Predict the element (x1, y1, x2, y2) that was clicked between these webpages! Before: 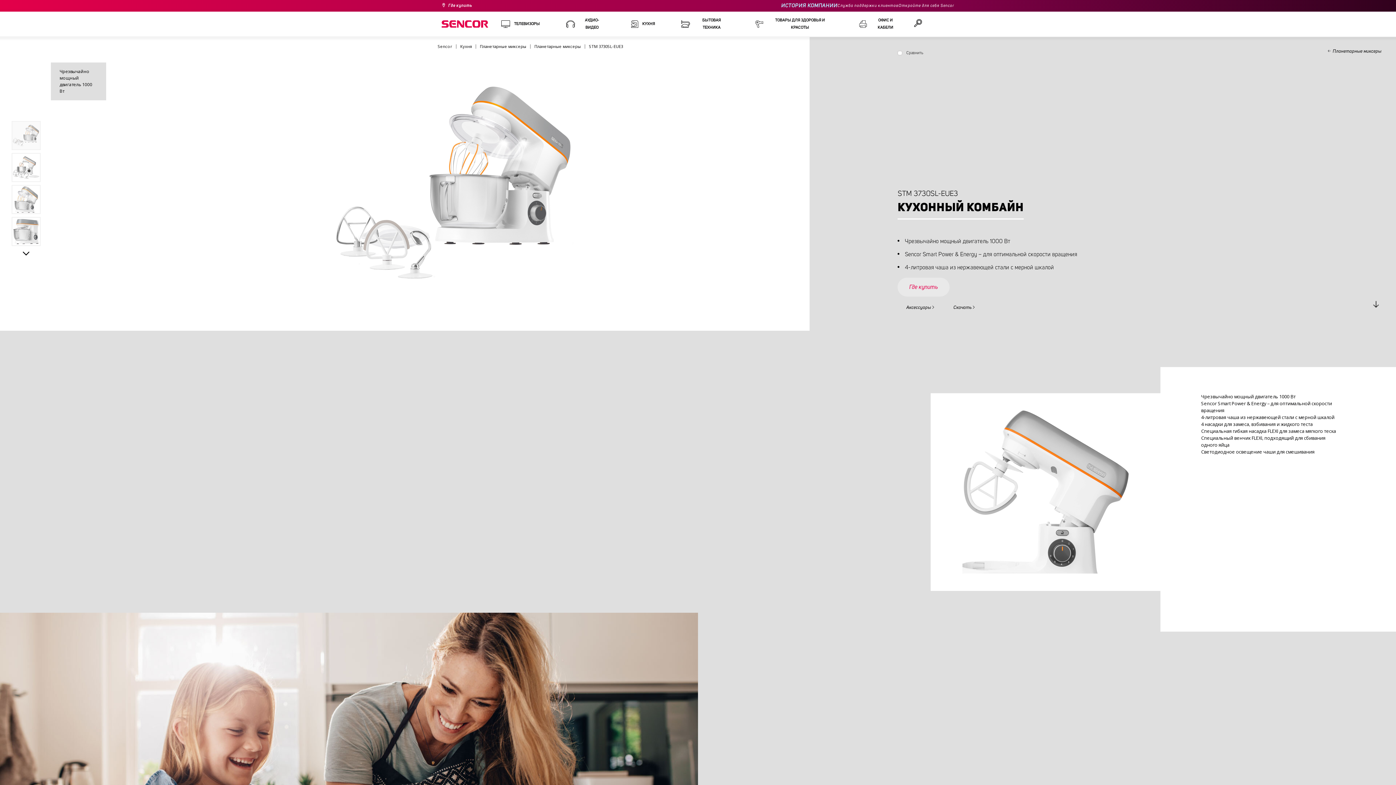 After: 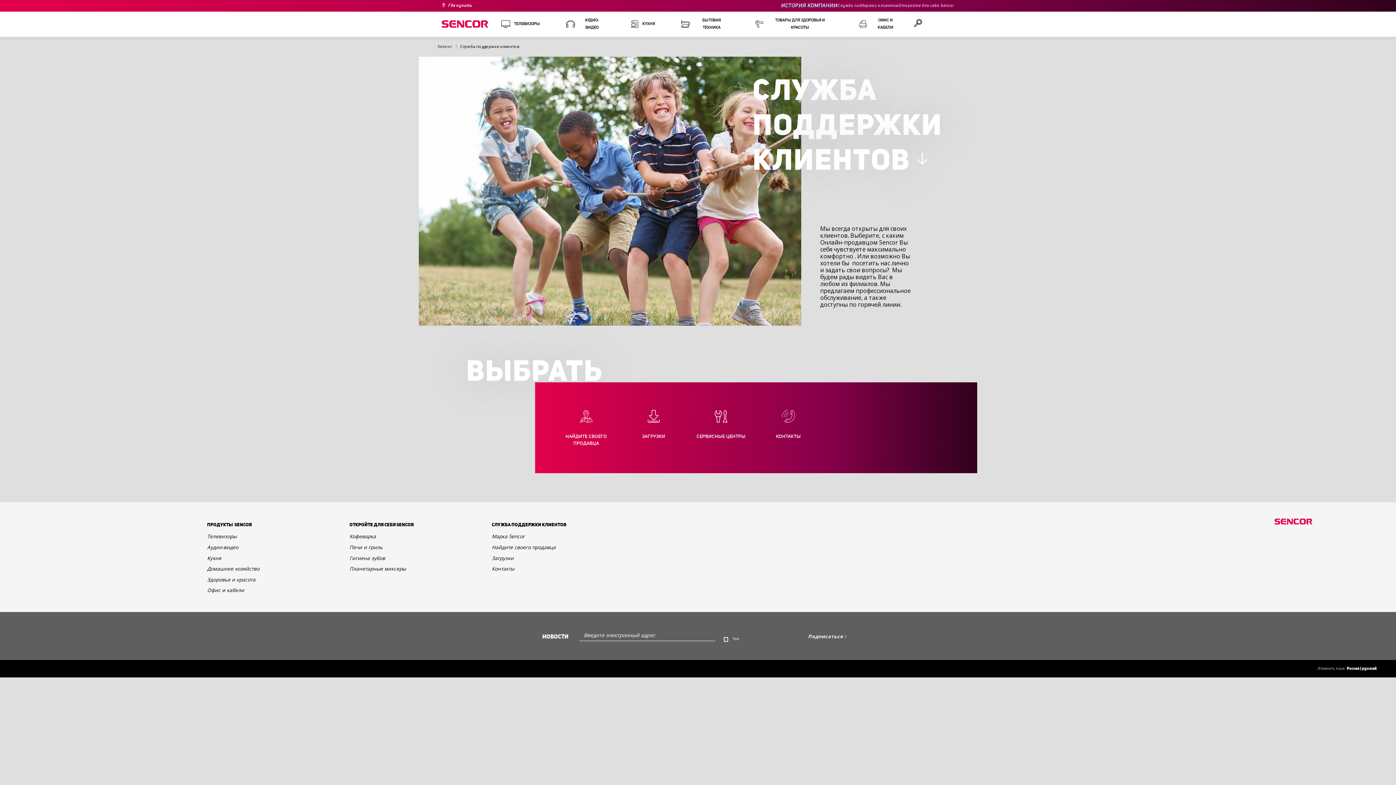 Action: bbox: (837, 0, 898, 11) label: Служба поддержки клиентов